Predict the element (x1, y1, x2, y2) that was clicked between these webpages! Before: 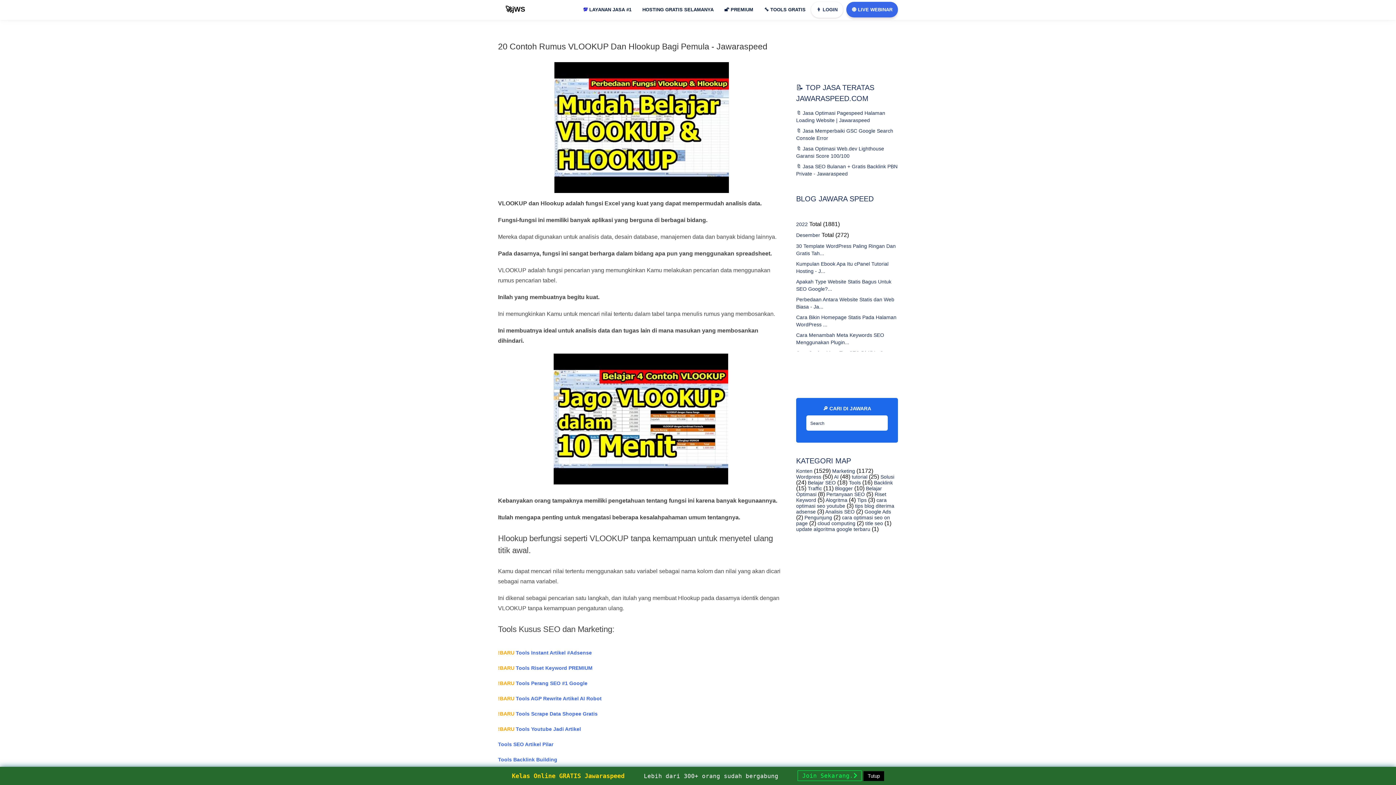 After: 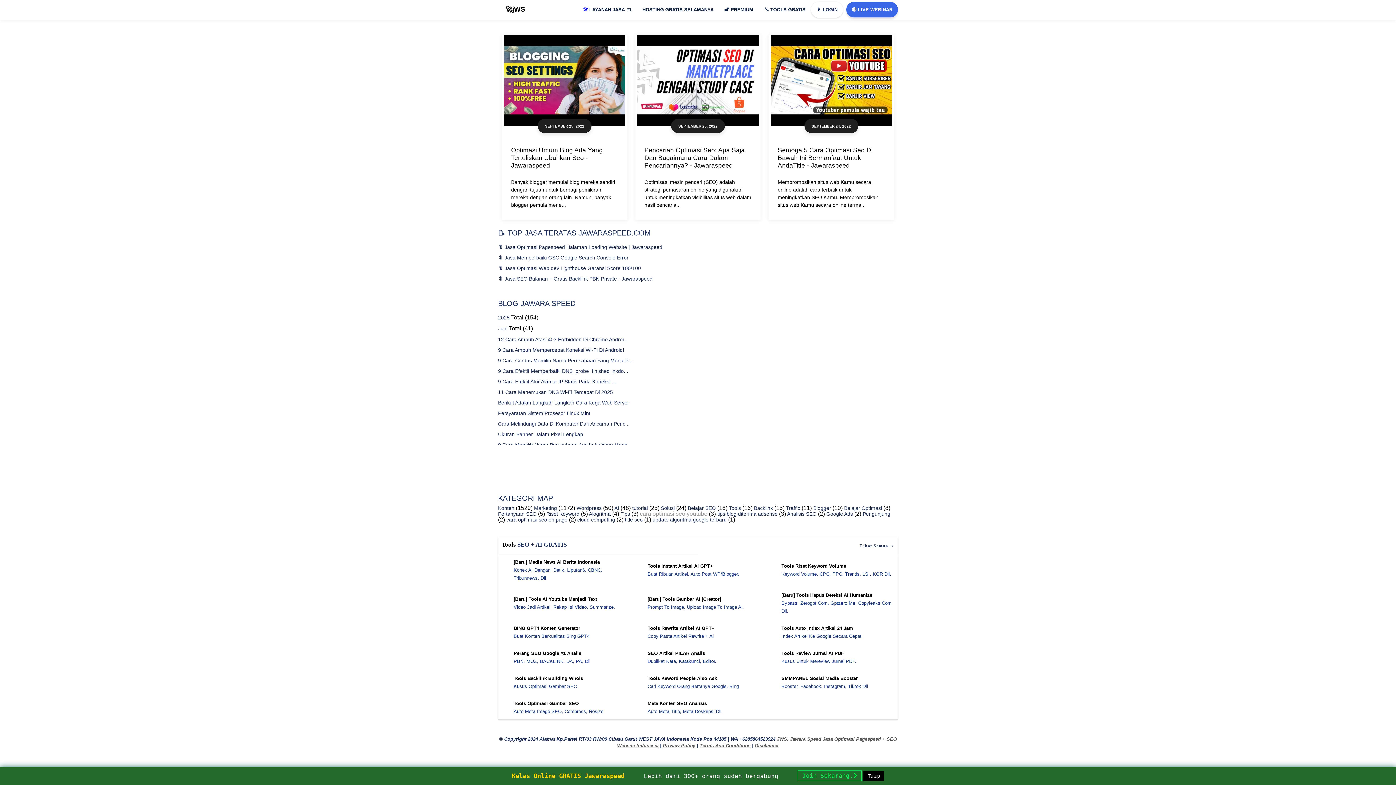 Action: label:  cara optimasi seo youtube bbox: (796, 497, 886, 509)